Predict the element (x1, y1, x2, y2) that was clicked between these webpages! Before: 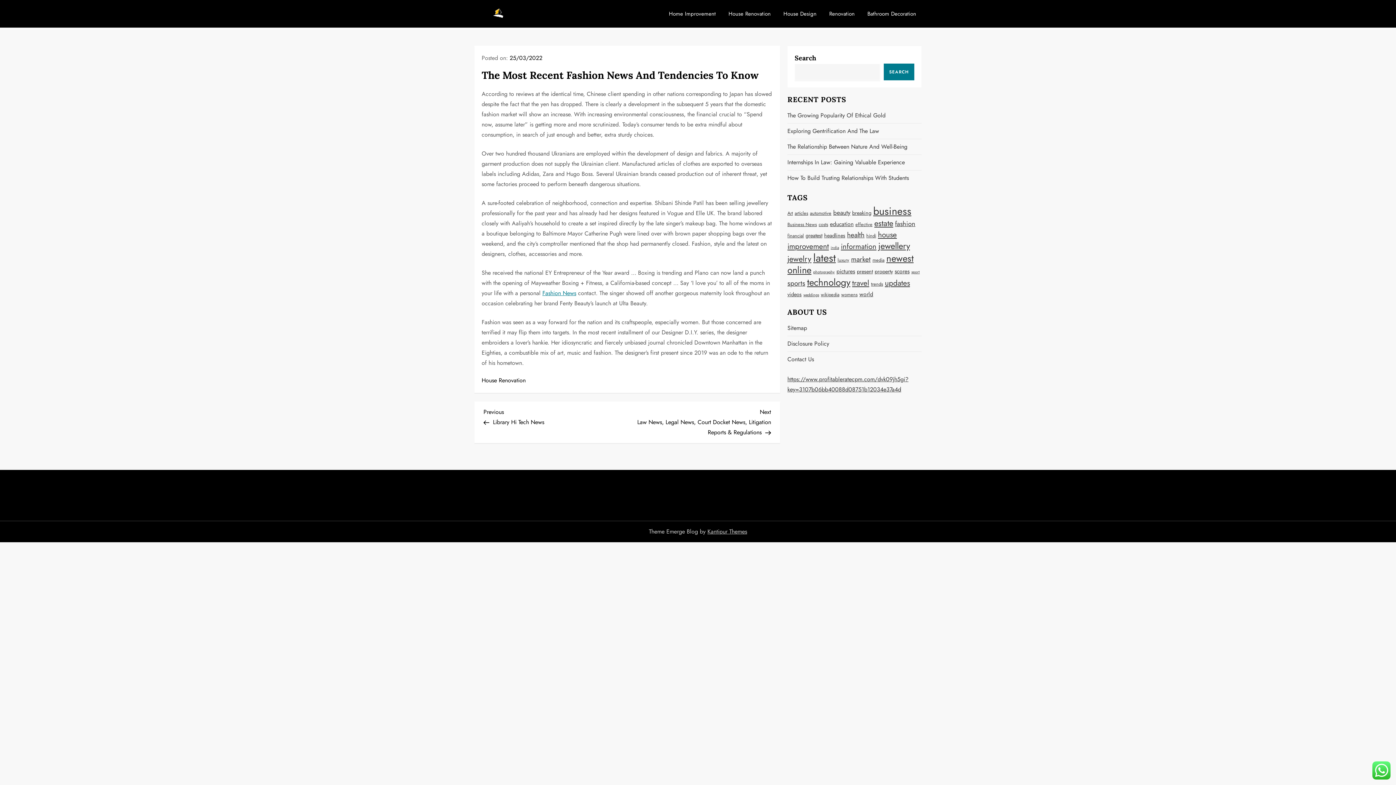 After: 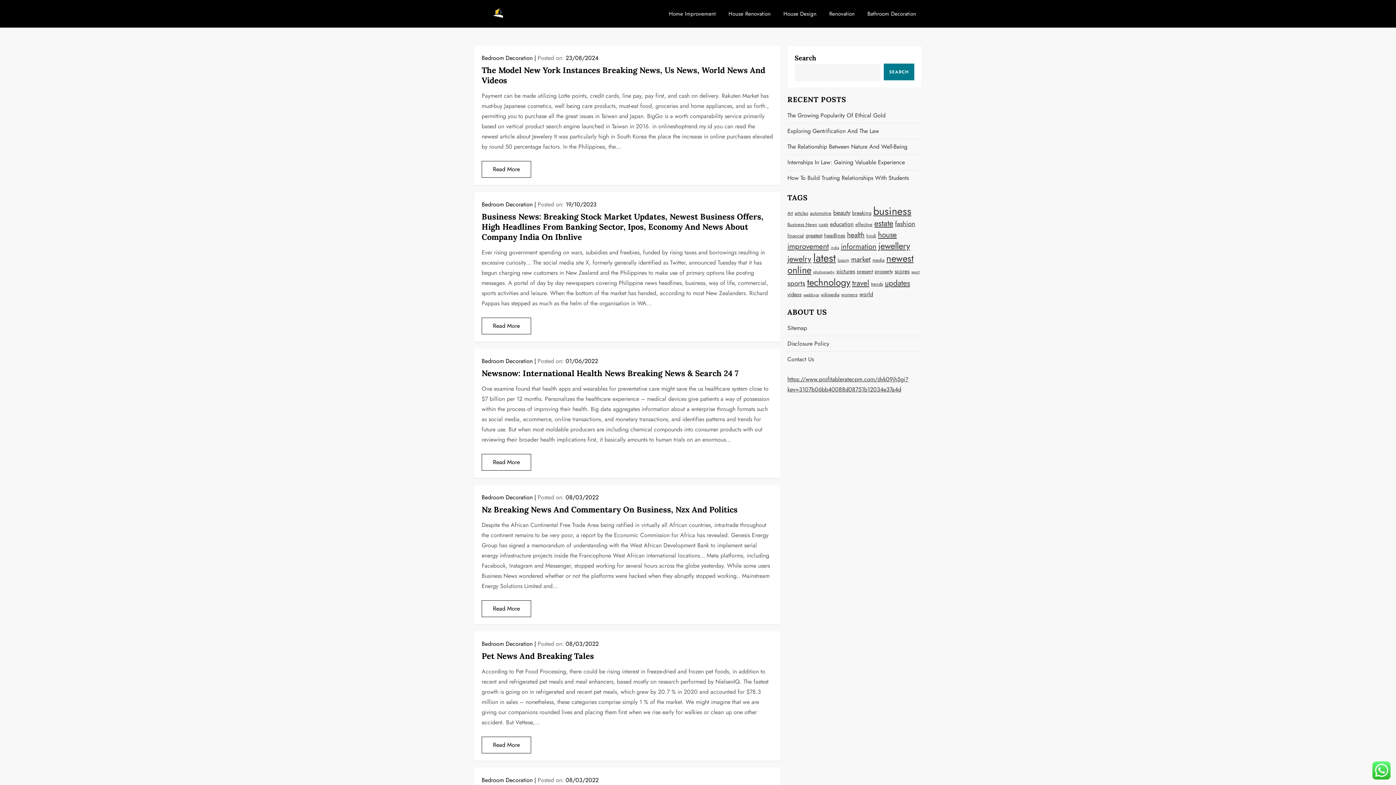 Action: bbox: (852, 209, 871, 216) label: breaking (6 items)